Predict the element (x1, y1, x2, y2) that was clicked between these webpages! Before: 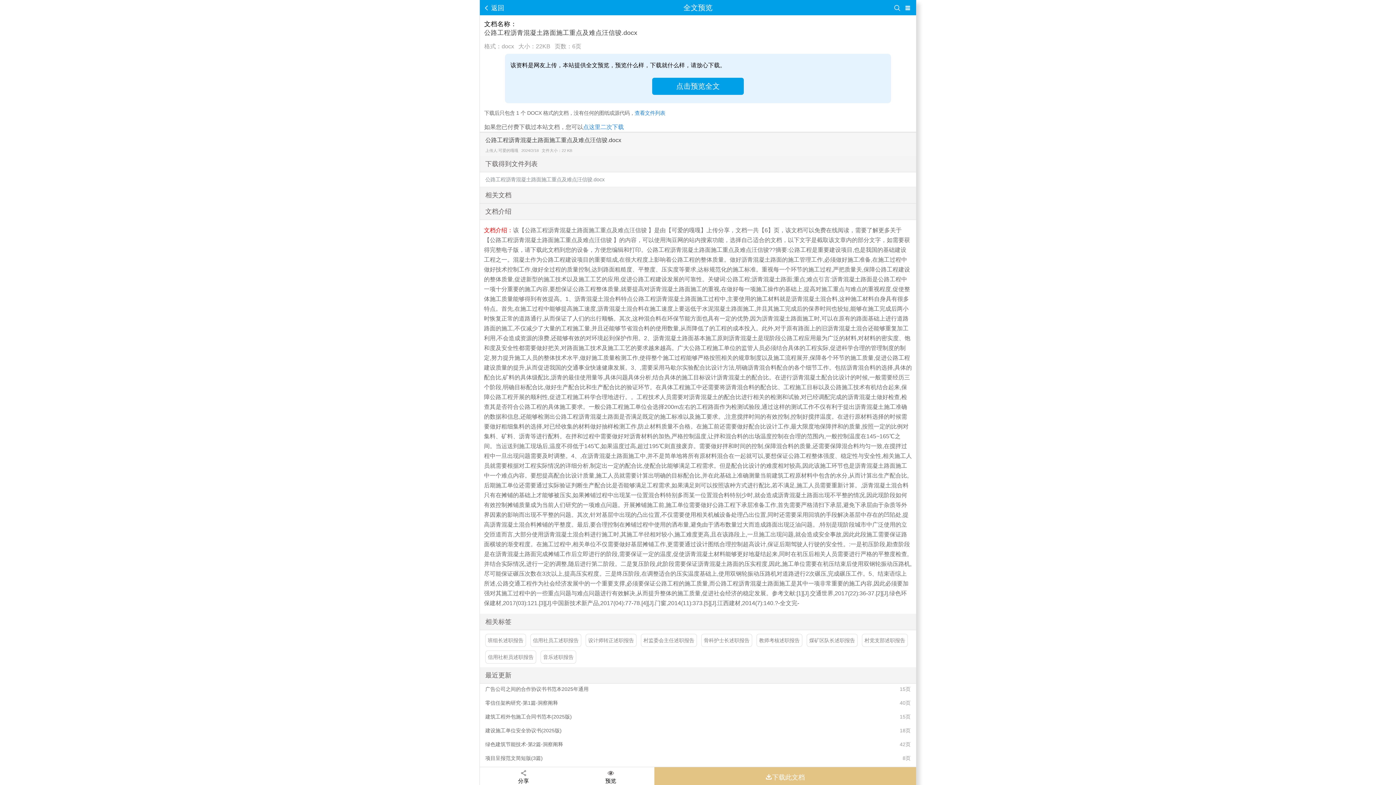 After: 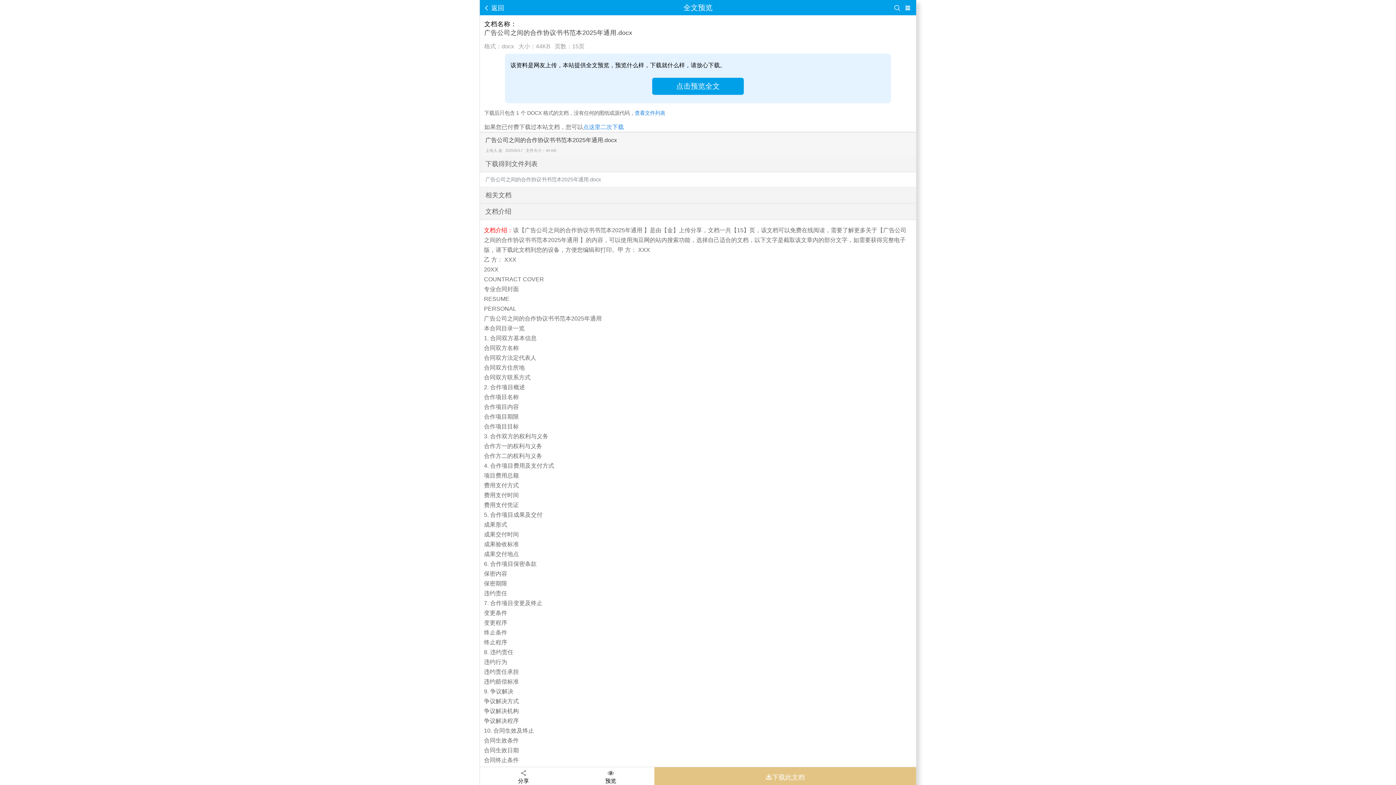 Action: label: 广告公司之间的合作协议书书范本2025年通用 bbox: (485, 684, 830, 695)